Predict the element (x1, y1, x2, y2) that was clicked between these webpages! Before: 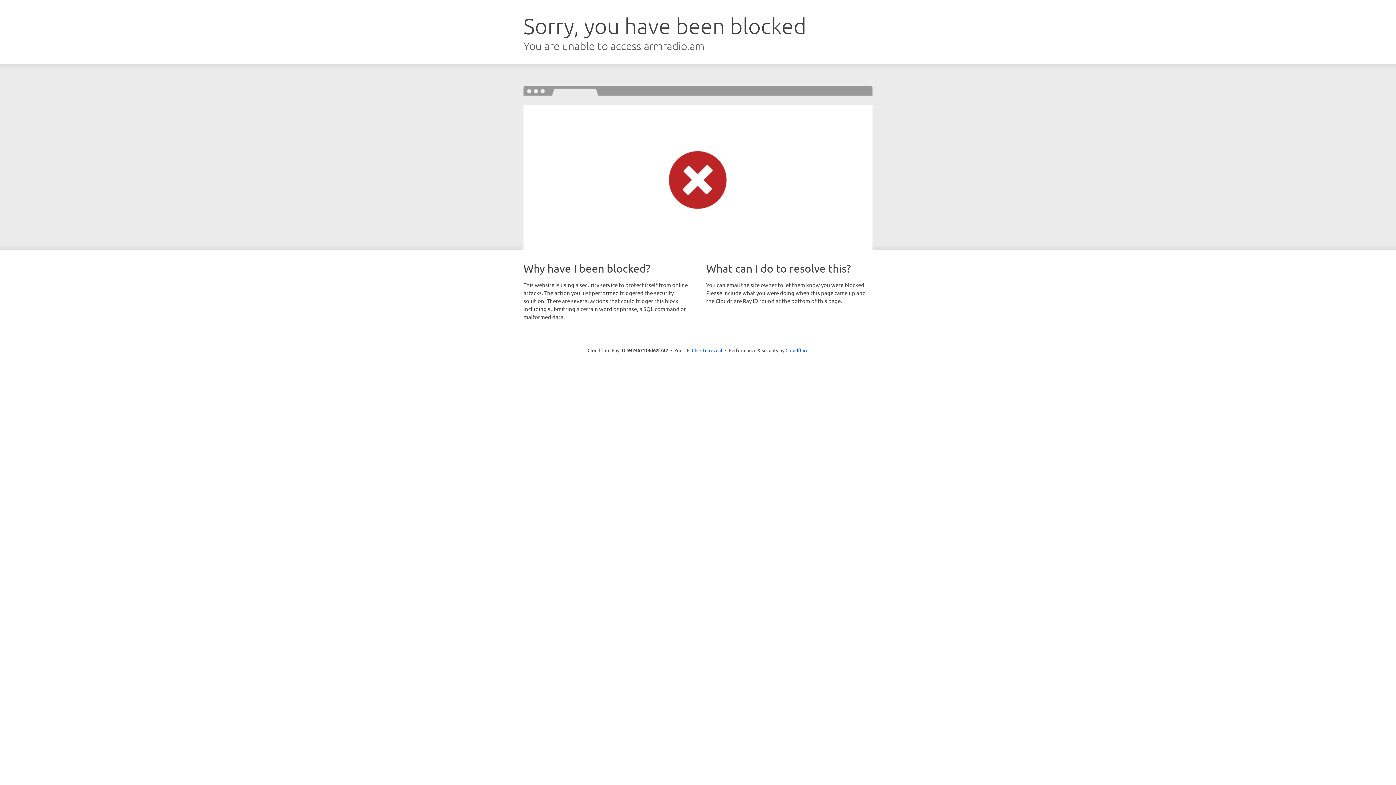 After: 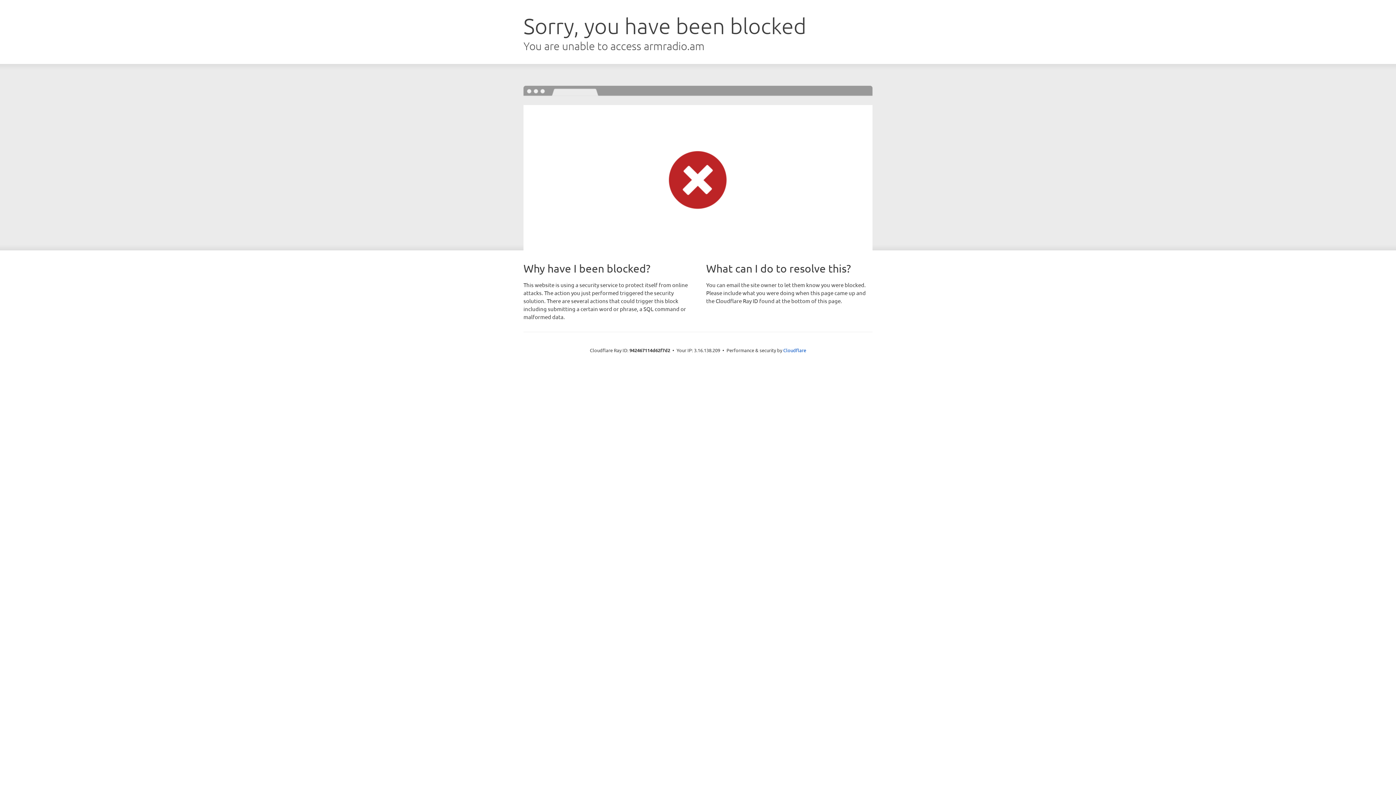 Action: label: Click to reveal bbox: (692, 346, 722, 353)